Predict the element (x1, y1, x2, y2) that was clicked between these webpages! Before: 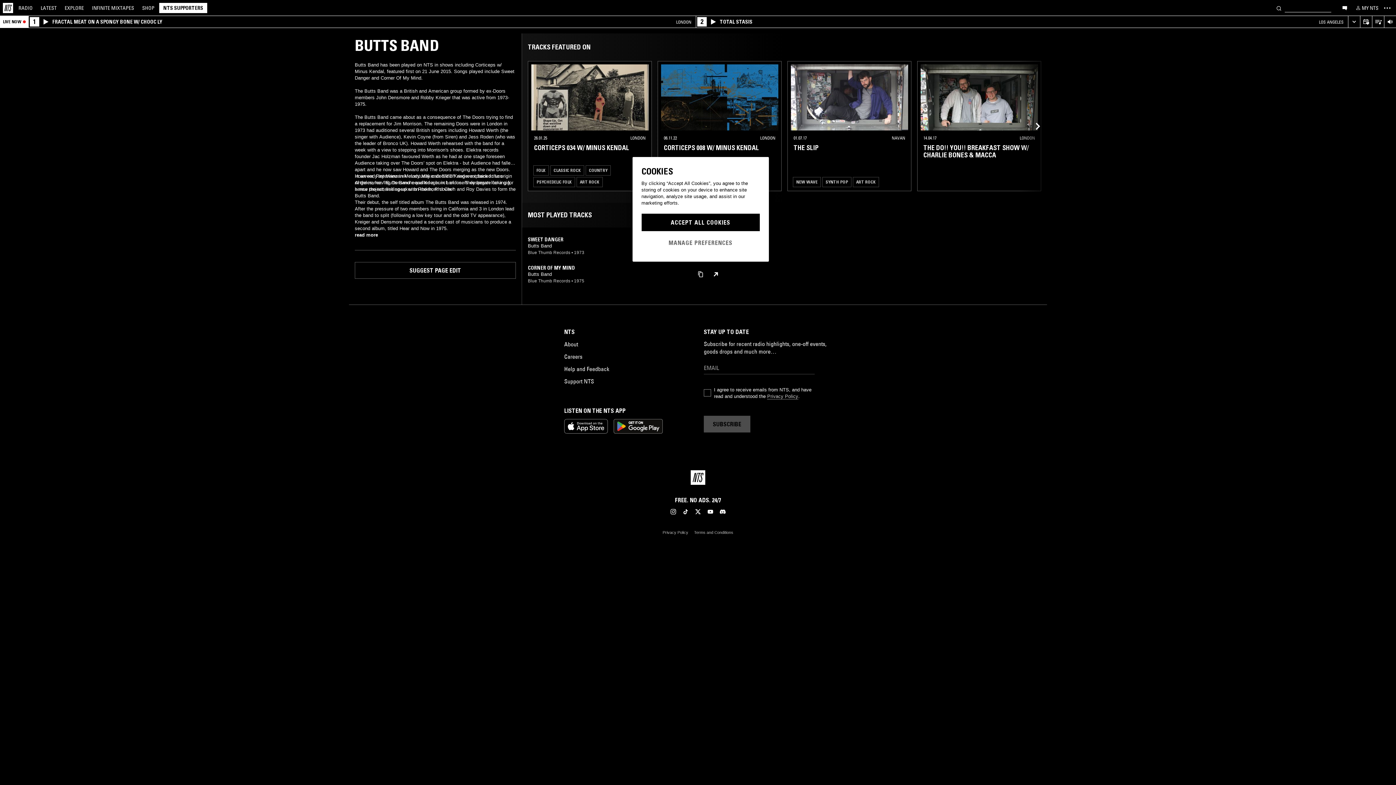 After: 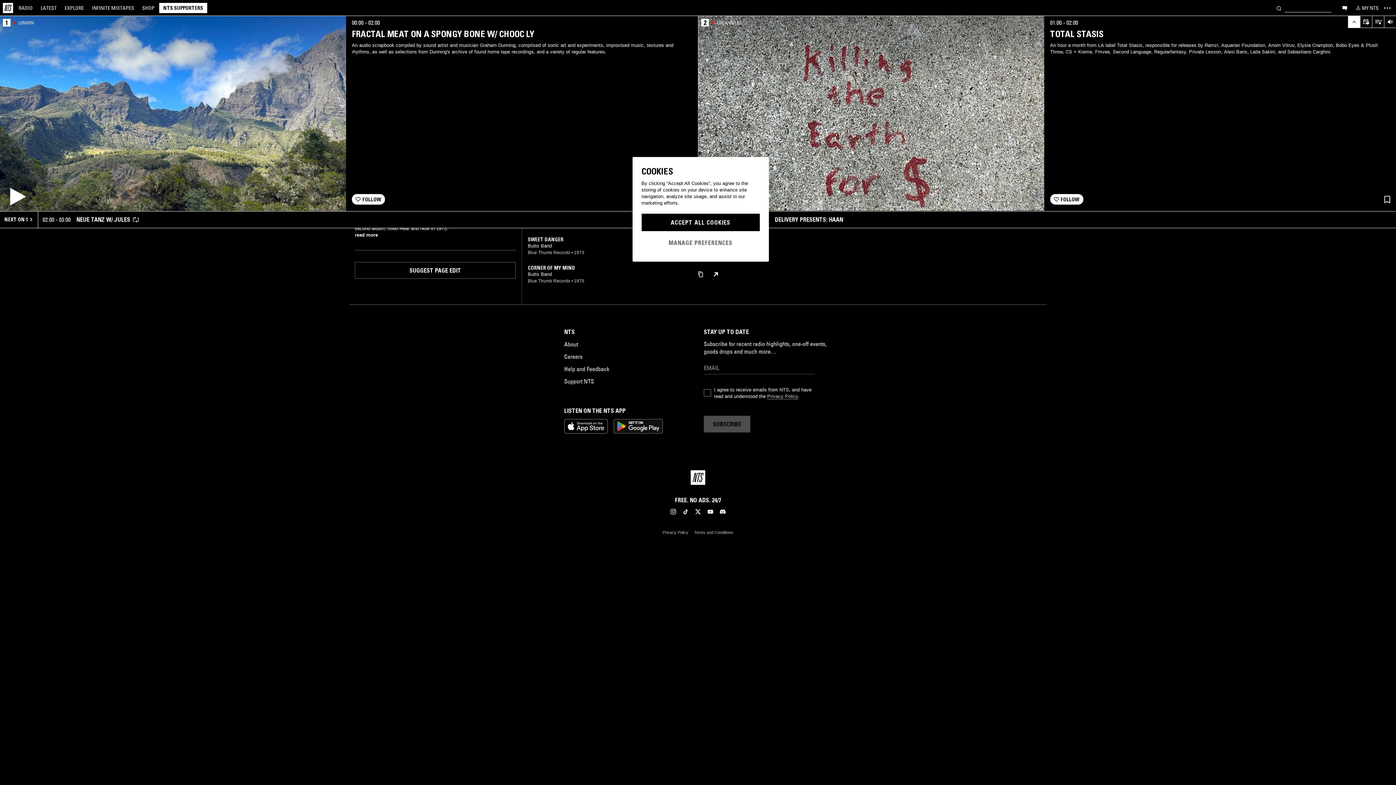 Action: label: Expand live player bbox: (1348, 16, 1360, 28)